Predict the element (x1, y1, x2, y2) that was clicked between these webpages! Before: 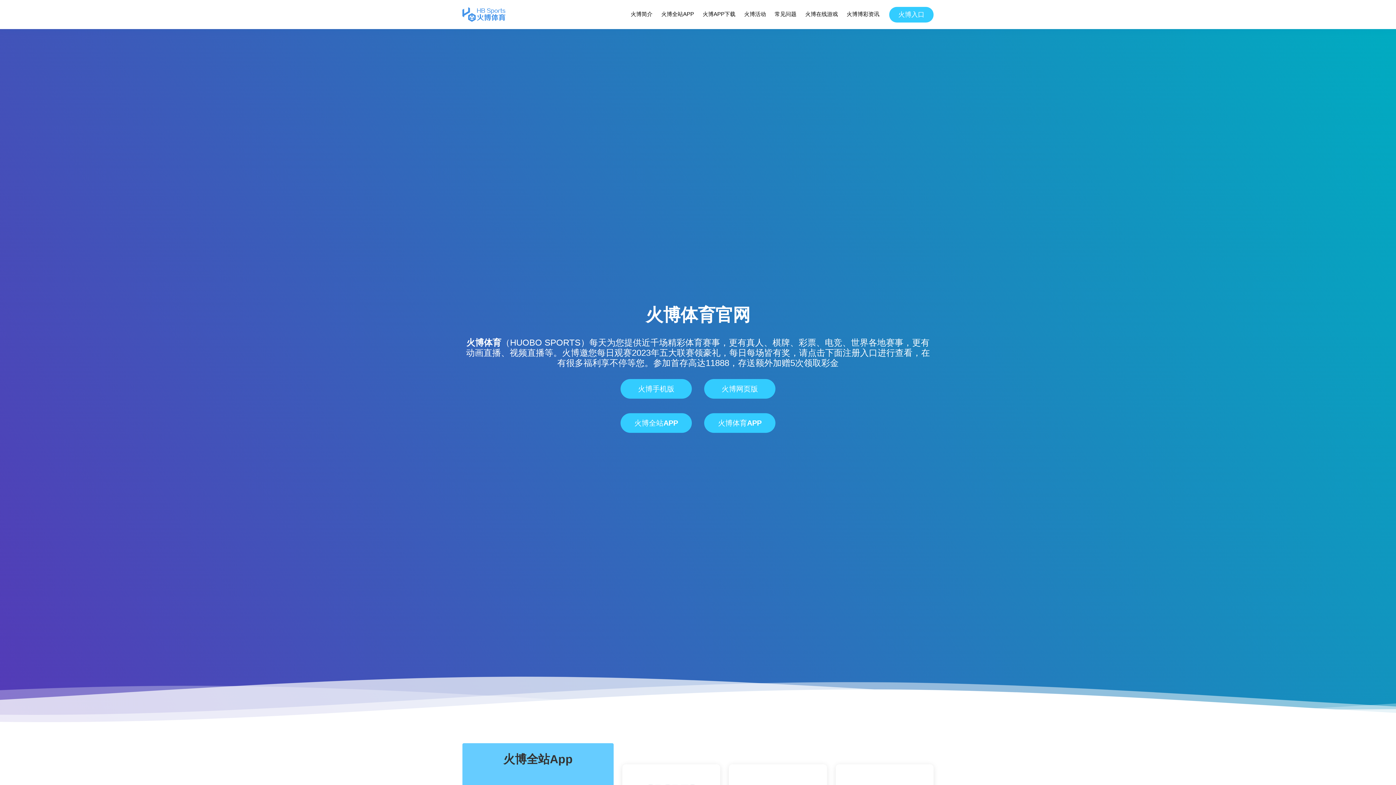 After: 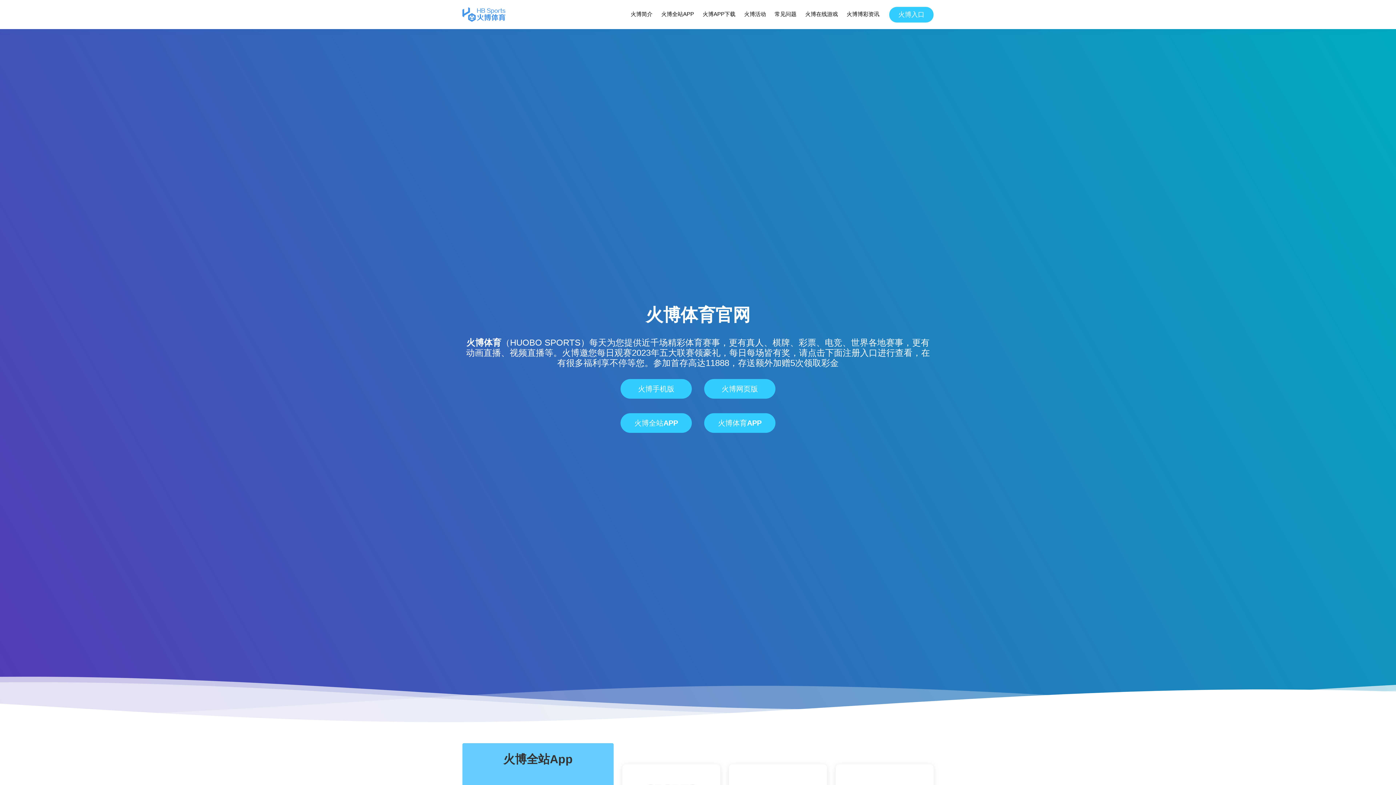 Action: bbox: (462, 7, 505, 21)